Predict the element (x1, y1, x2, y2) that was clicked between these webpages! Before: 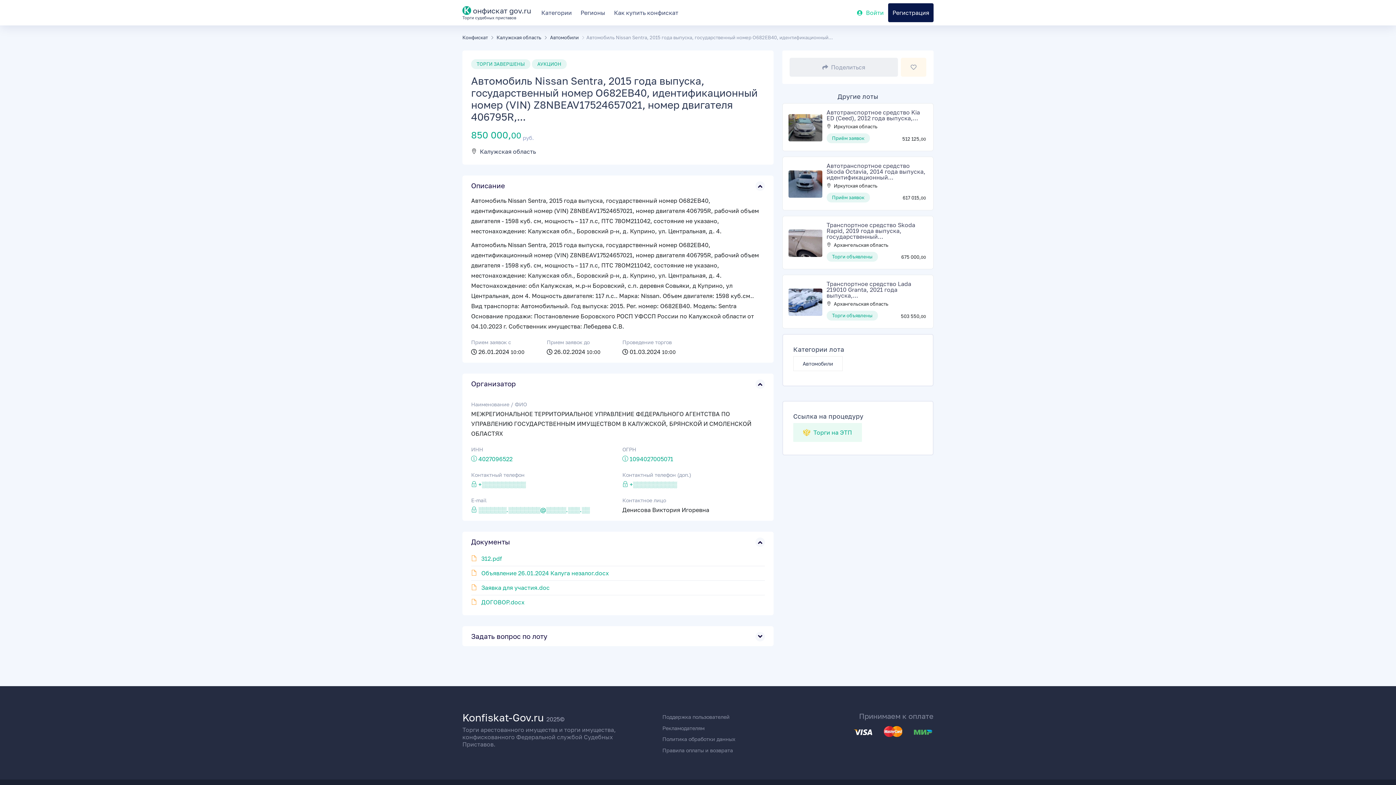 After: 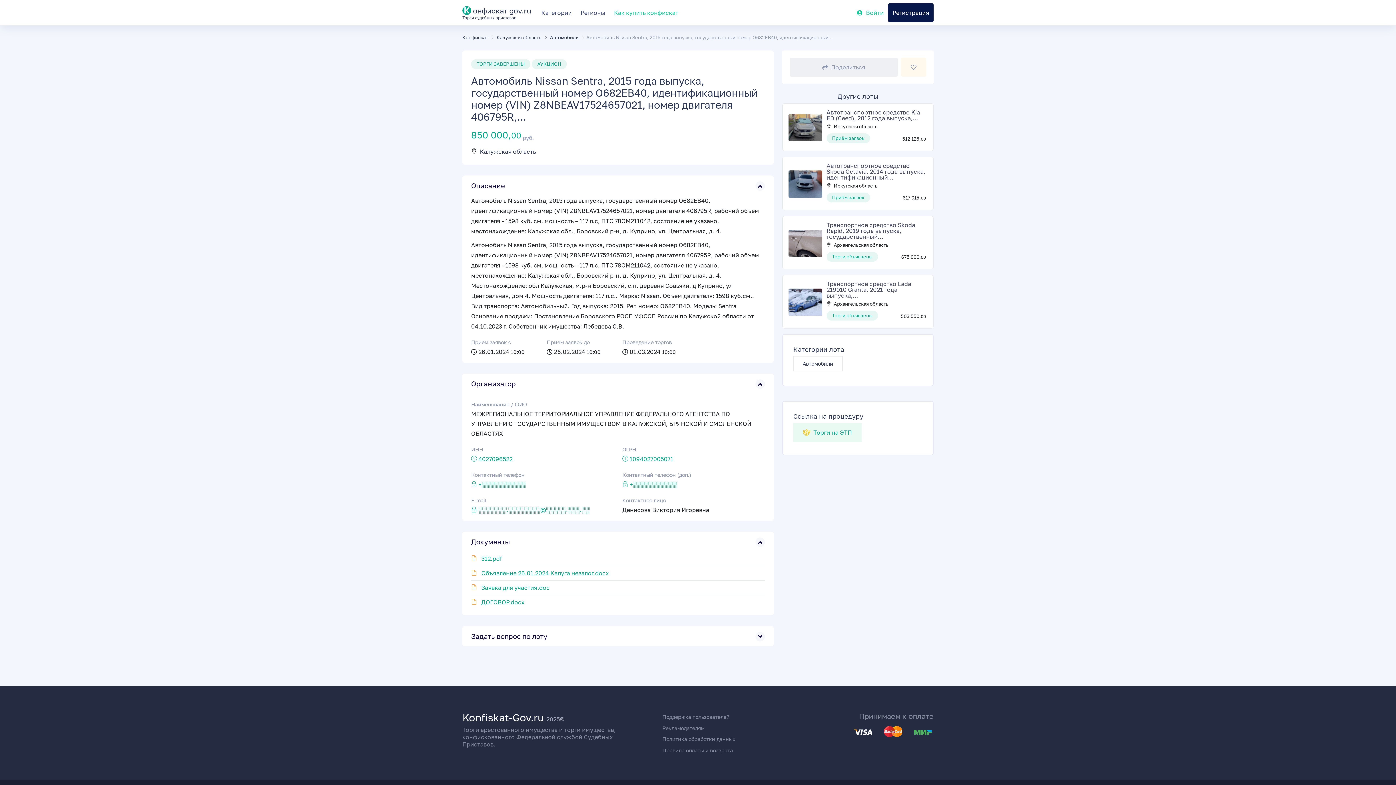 Action: bbox: (609, 9, 682, 16) label: Как купить конфискат